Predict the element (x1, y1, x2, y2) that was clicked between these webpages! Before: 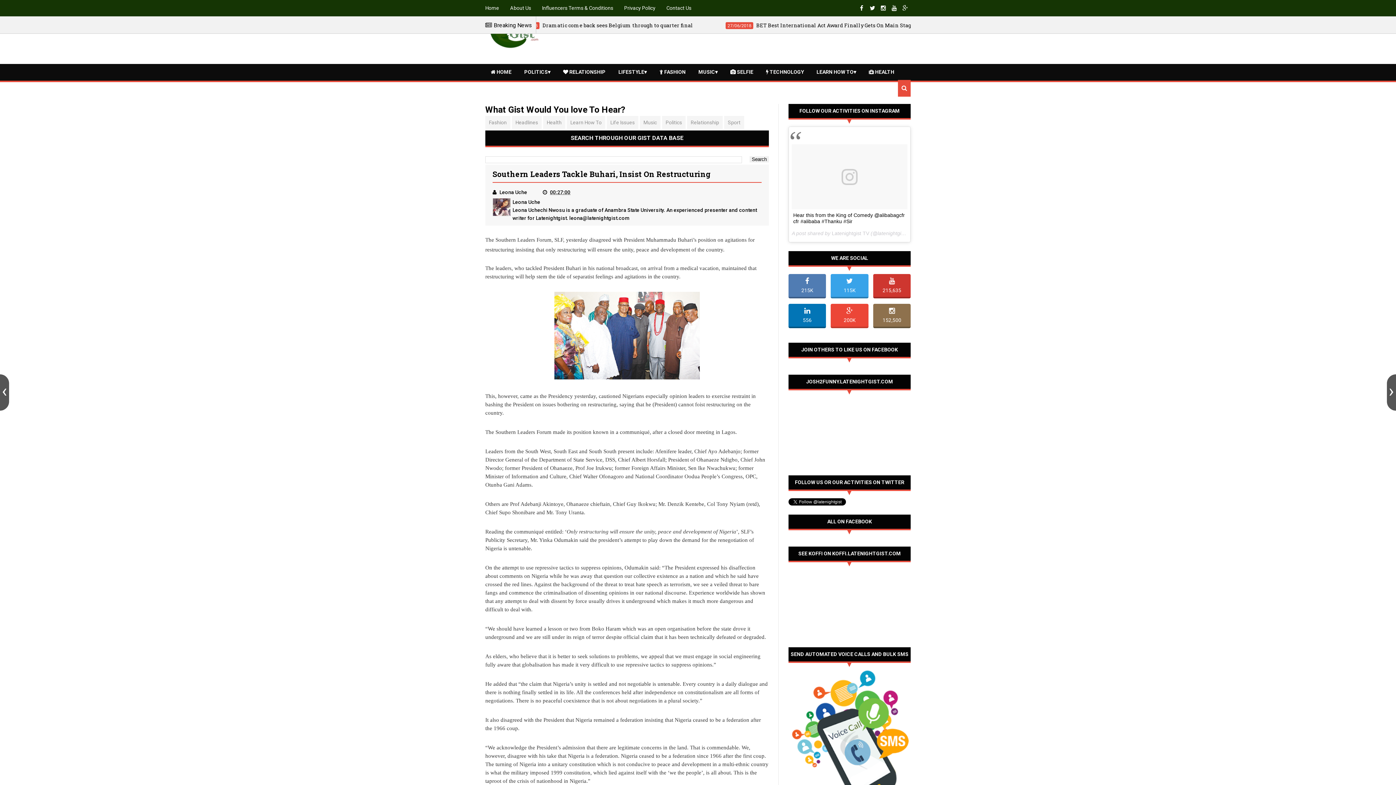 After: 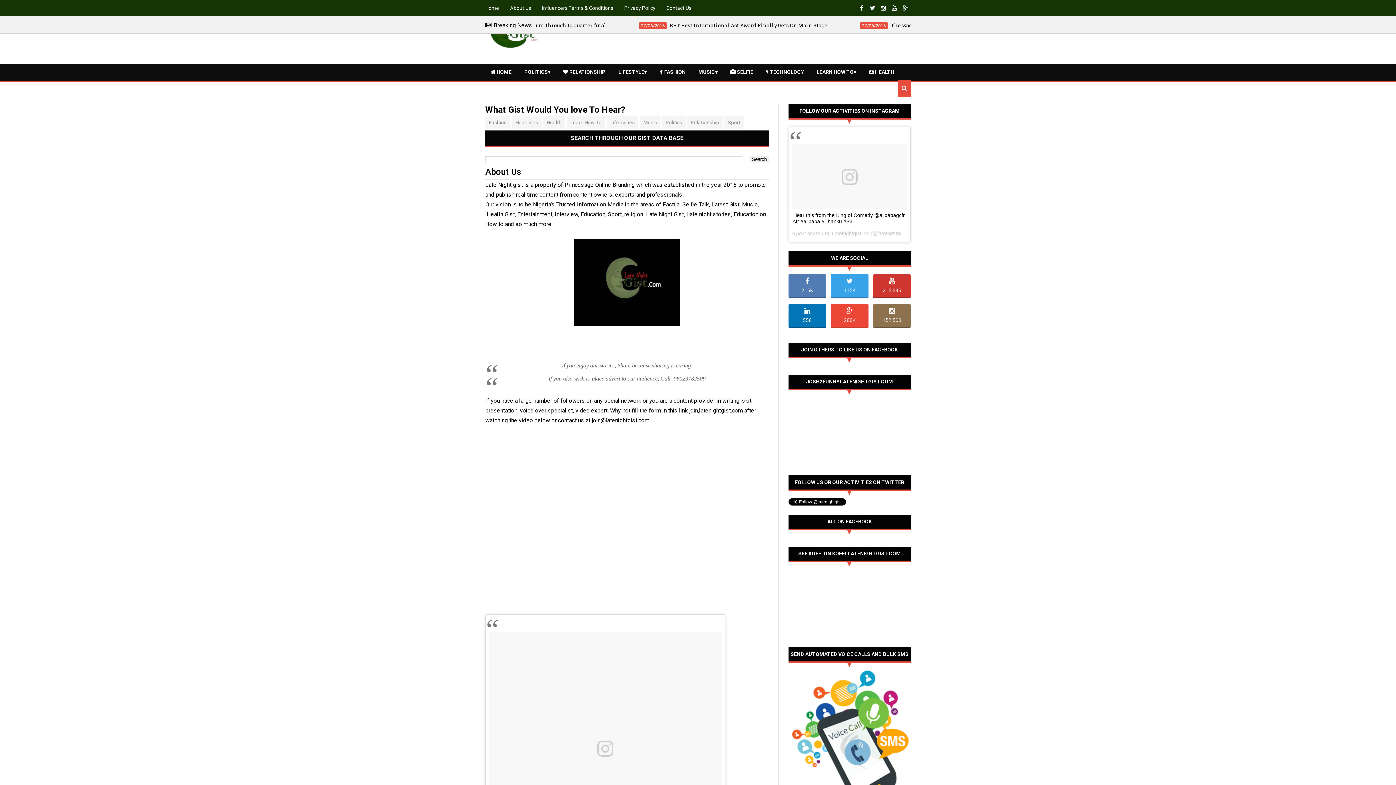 Action: bbox: (510, 5, 531, 10) label: About Us